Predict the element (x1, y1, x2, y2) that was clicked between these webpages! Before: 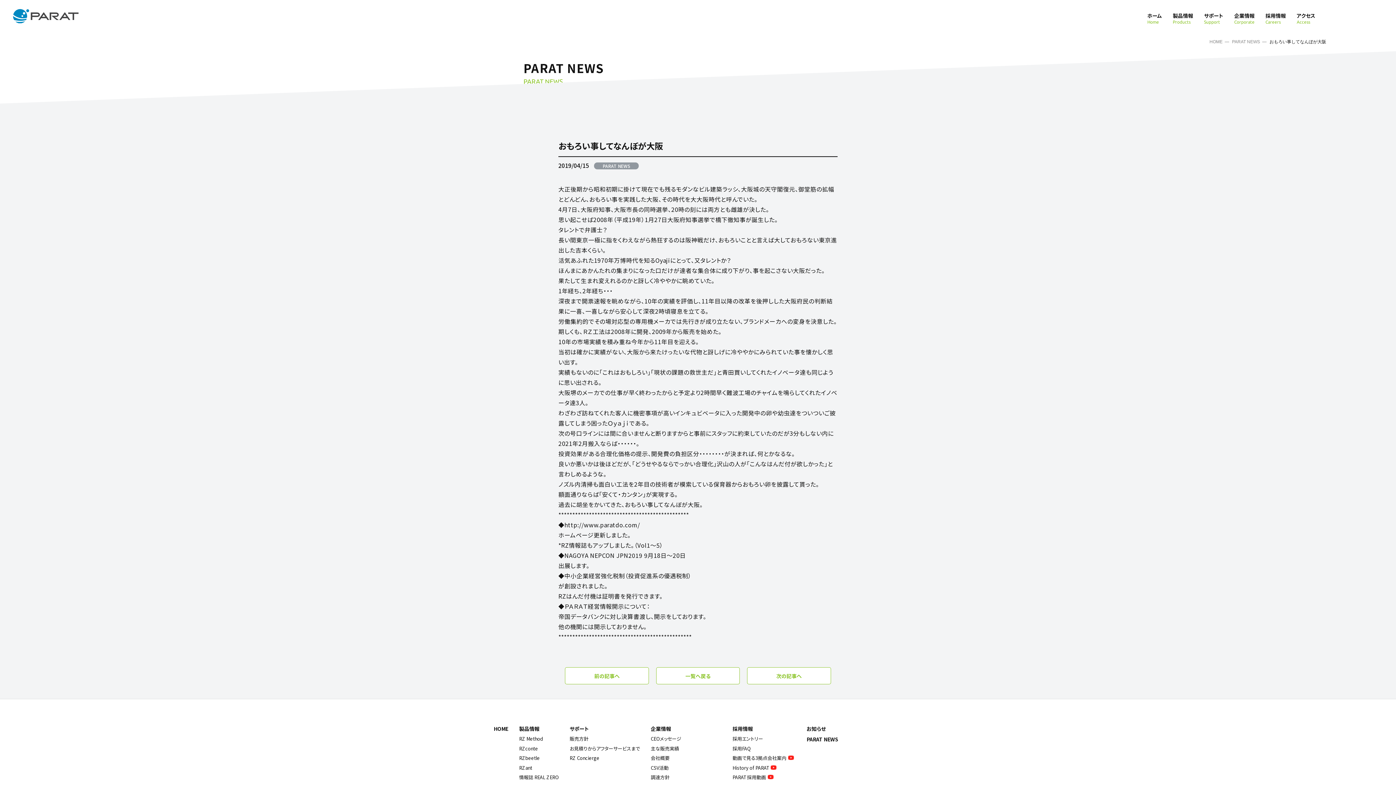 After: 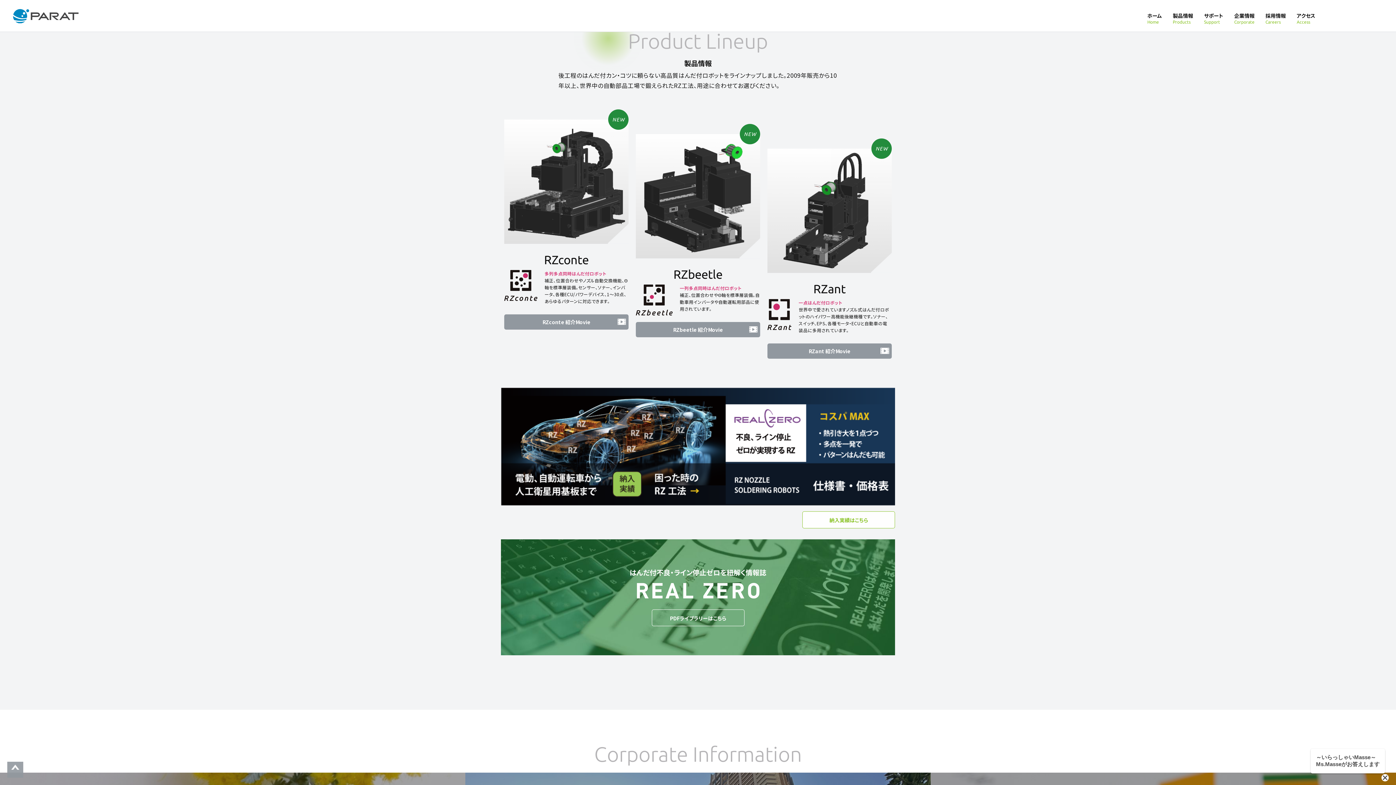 Action: label: RZconte bbox: (519, 745, 538, 752)